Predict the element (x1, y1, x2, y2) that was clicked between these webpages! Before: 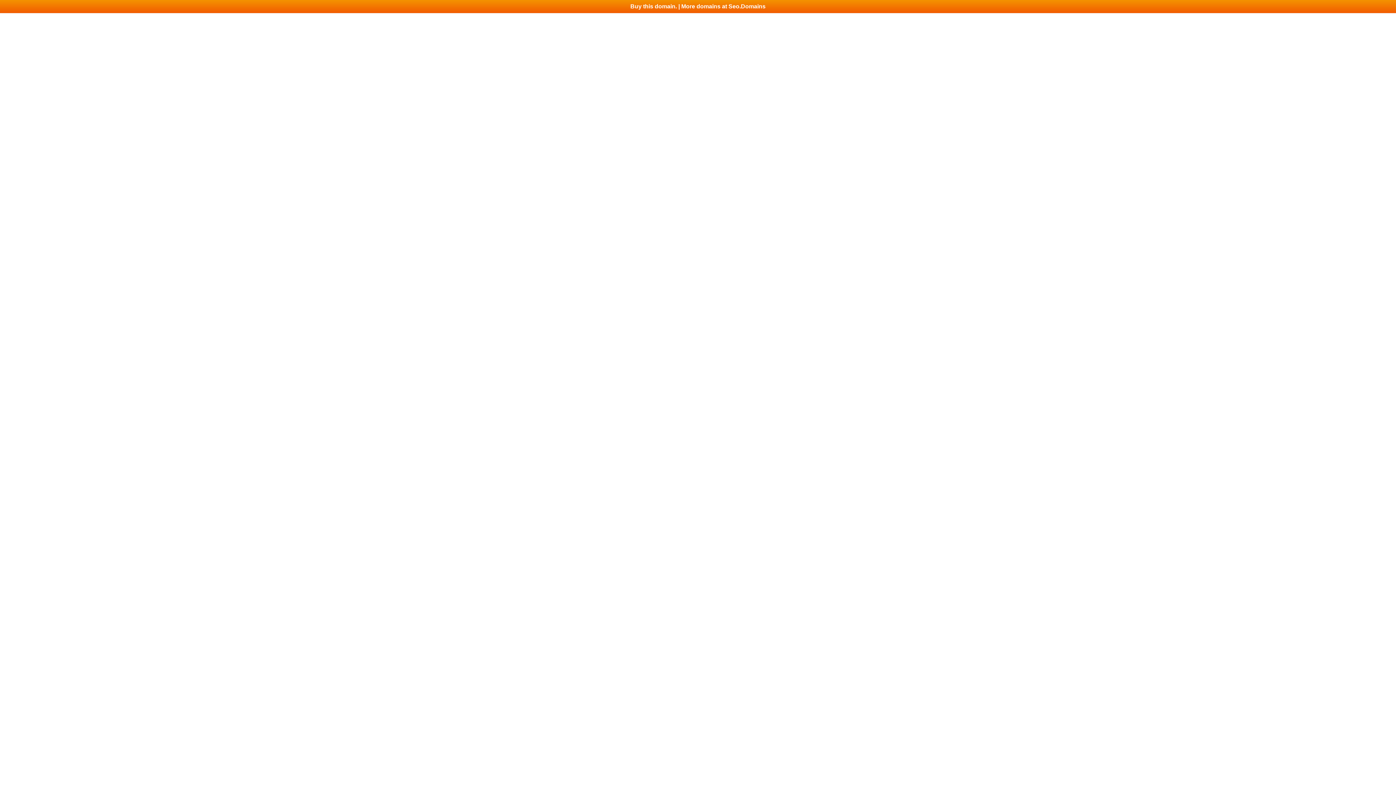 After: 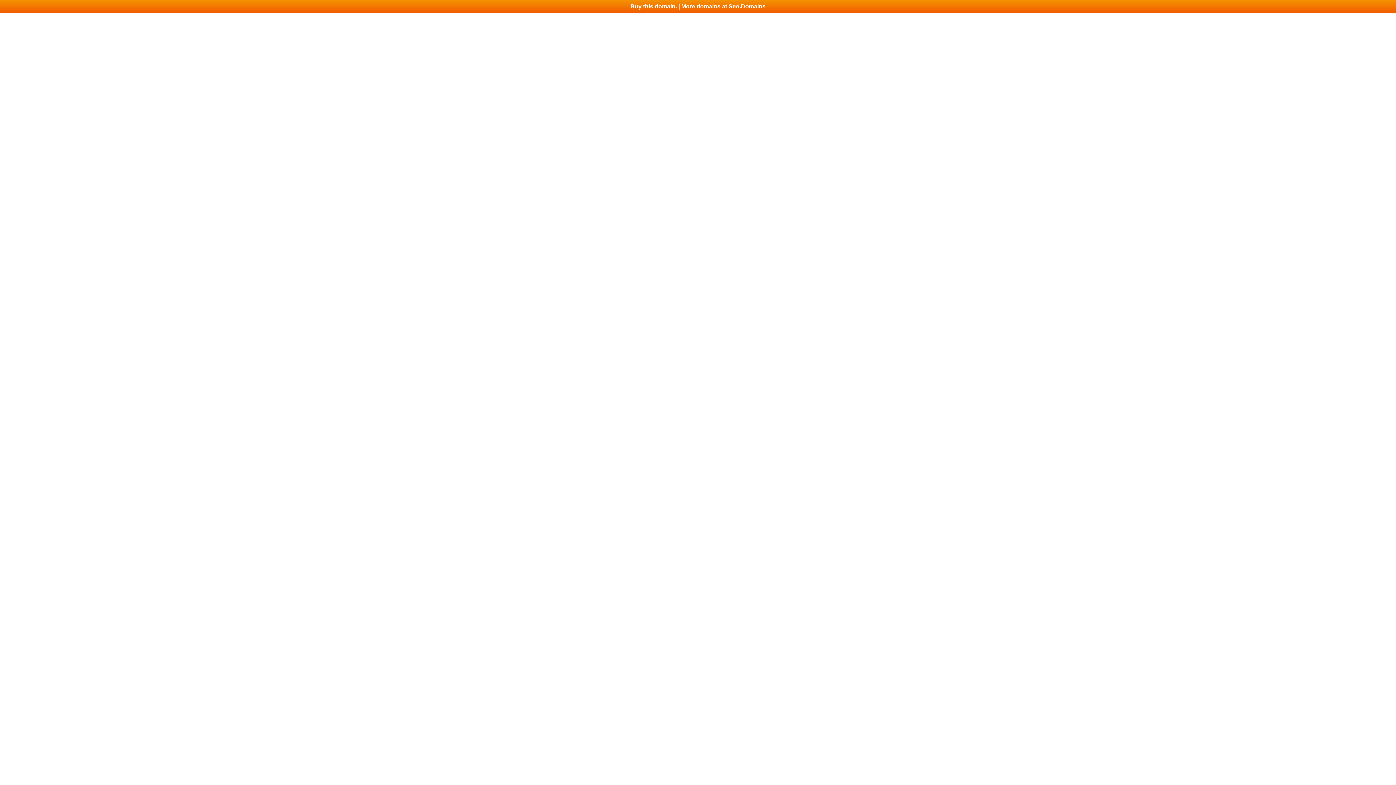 Action: bbox: (0, 0, 1396, 13) label: Buy this domain. | More domains at Seo.Domains